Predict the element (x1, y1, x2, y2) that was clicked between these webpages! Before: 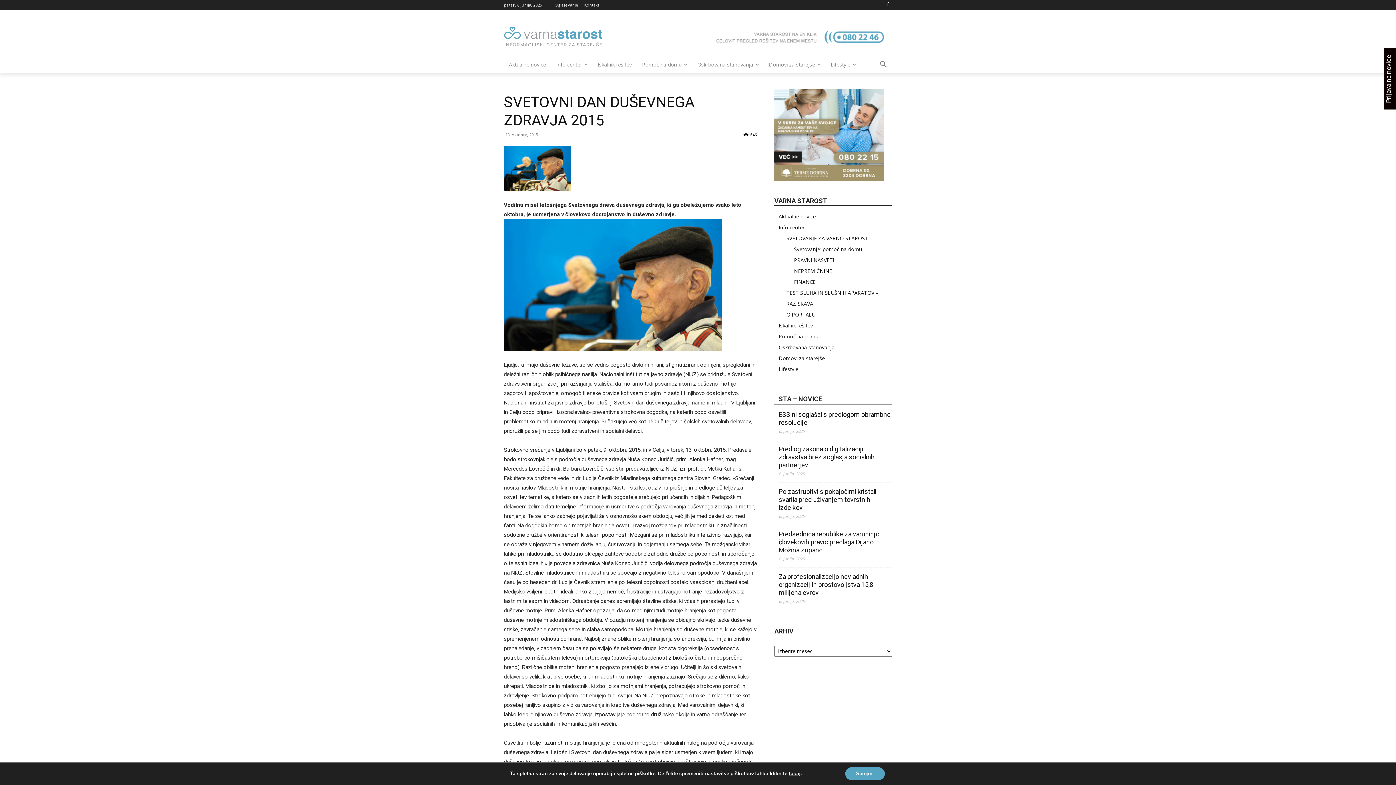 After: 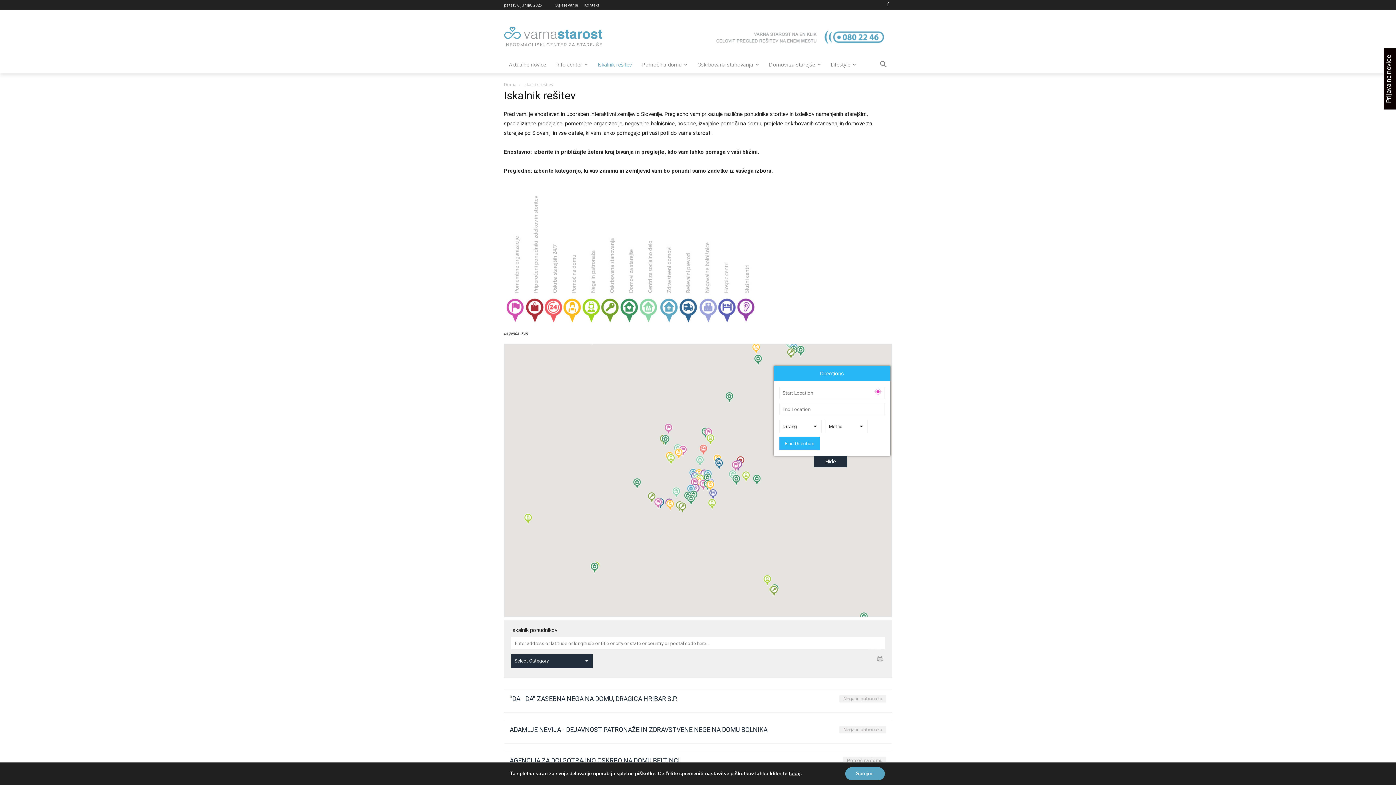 Action: bbox: (636, 20, 892, 51)